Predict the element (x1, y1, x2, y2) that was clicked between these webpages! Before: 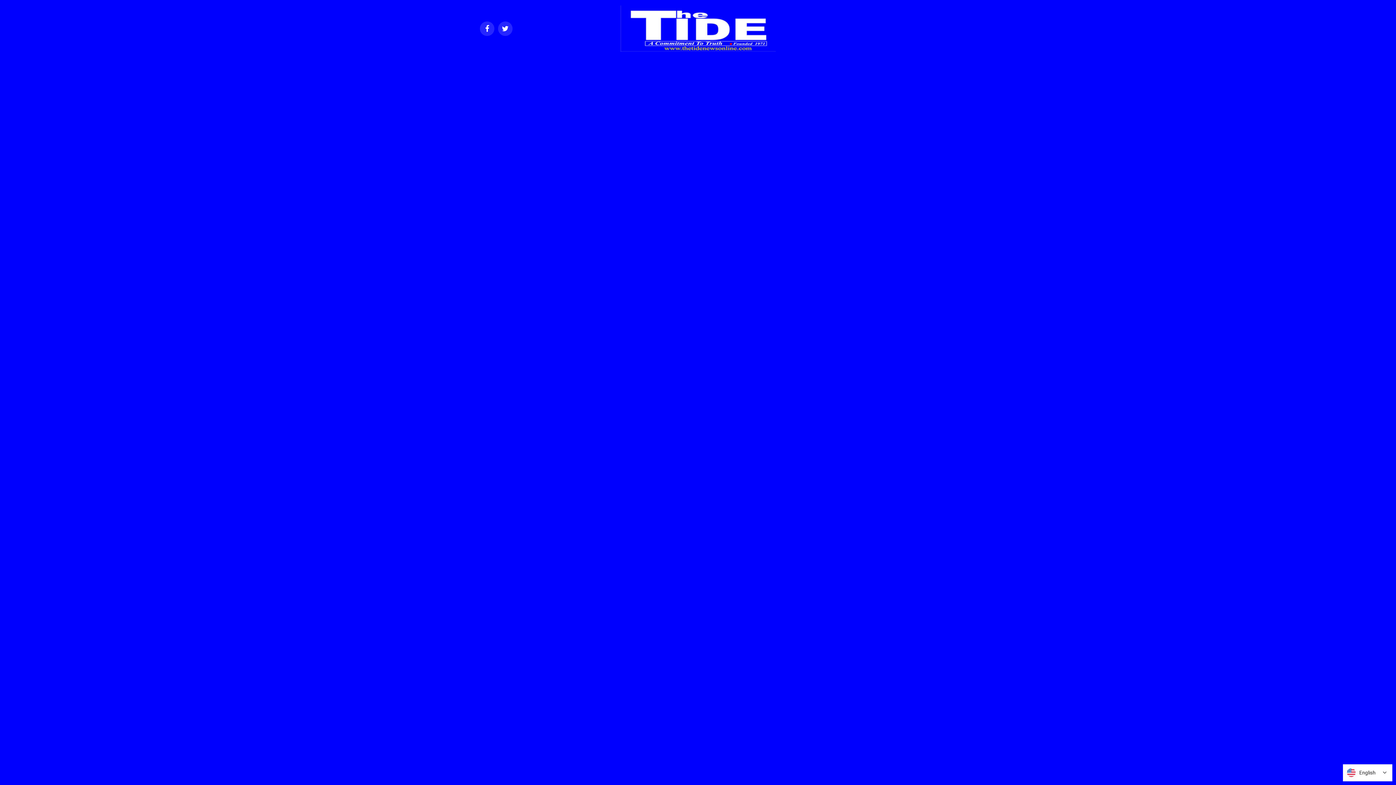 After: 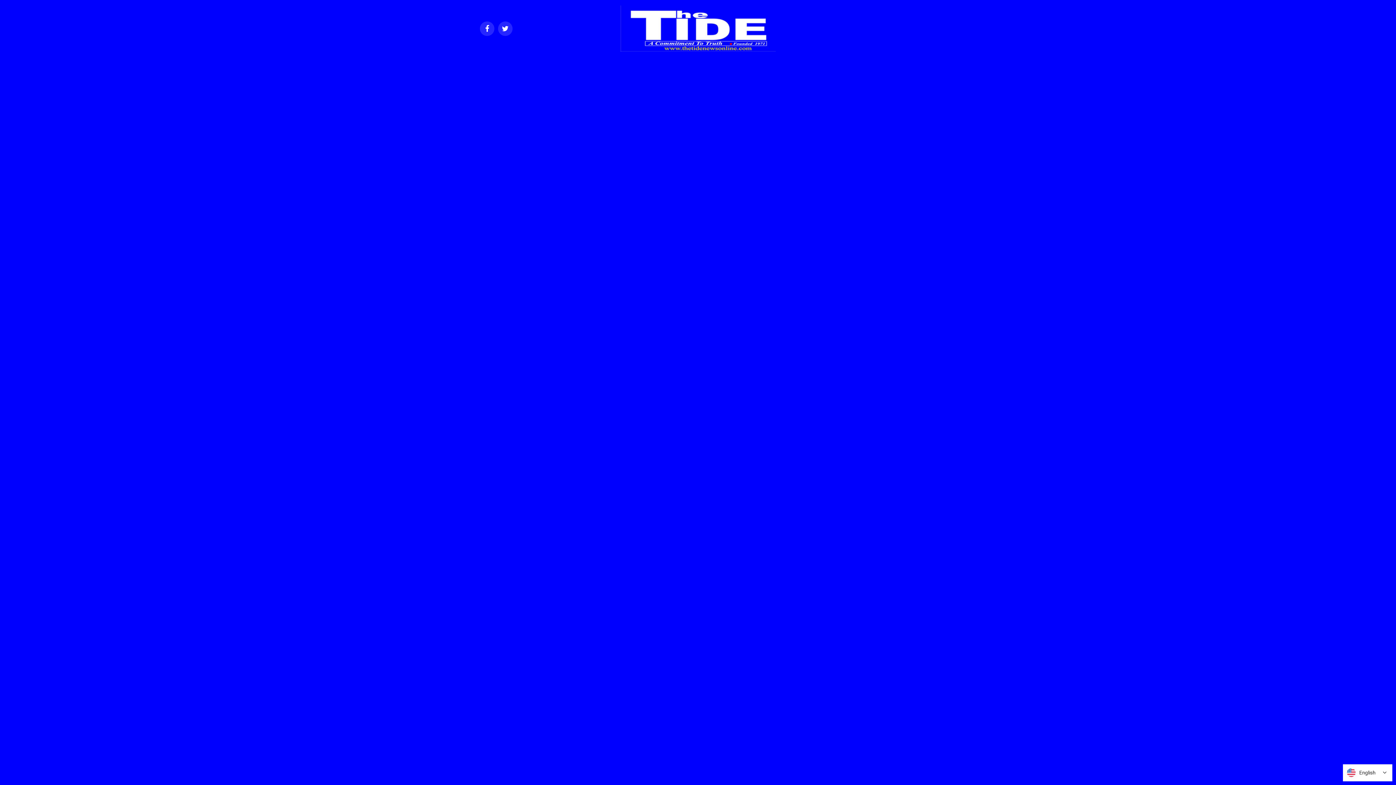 Action: bbox: (620, 46, 775, 53)